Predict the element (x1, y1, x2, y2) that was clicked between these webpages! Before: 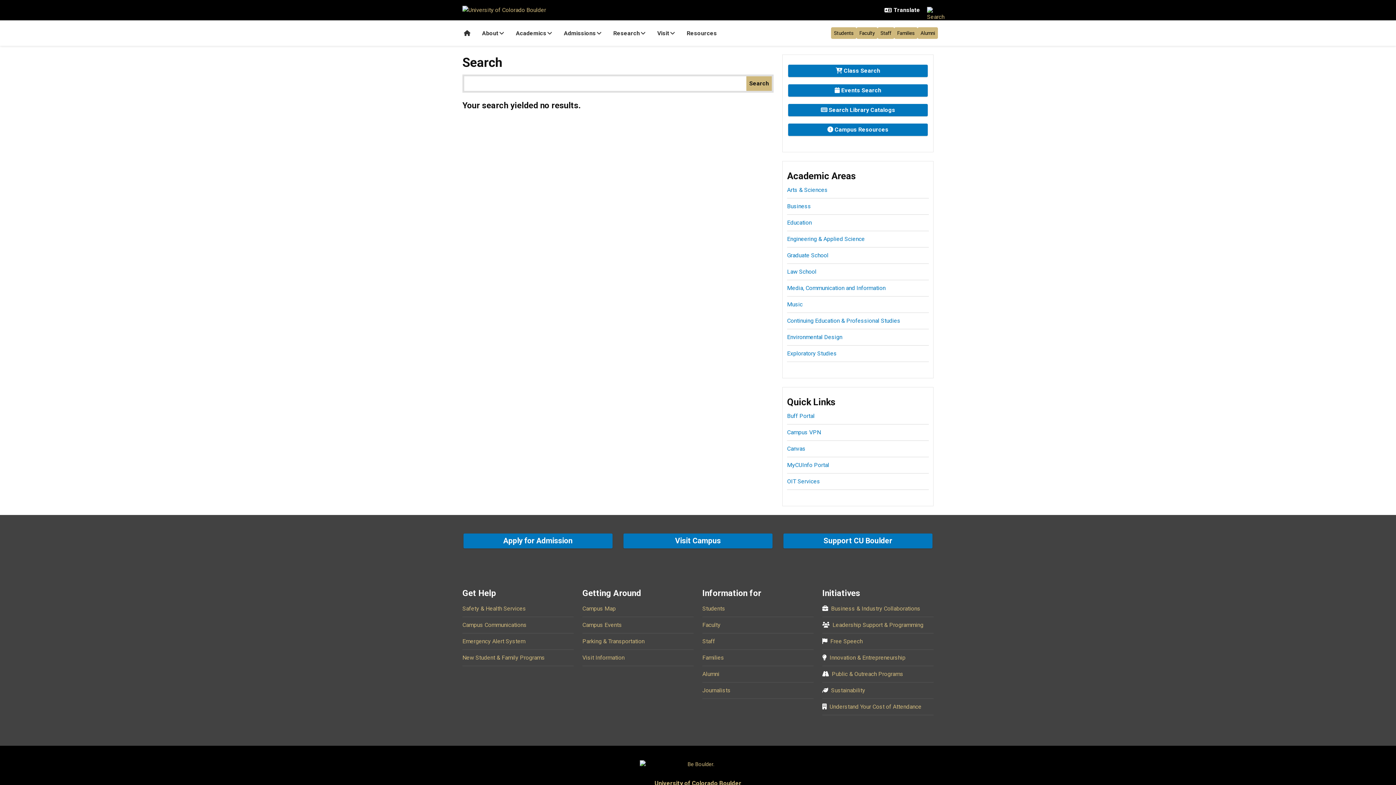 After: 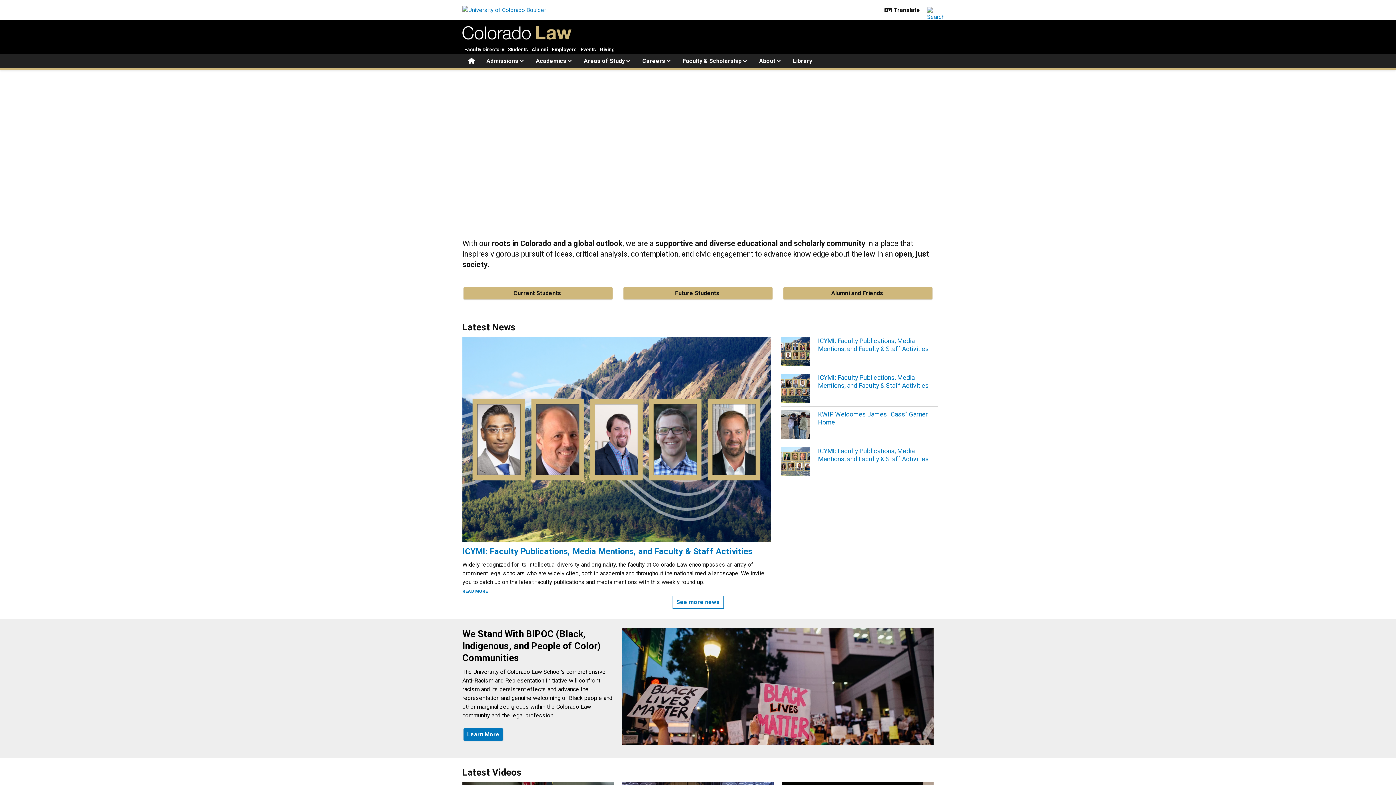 Action: bbox: (787, 268, 816, 275) label: Law School